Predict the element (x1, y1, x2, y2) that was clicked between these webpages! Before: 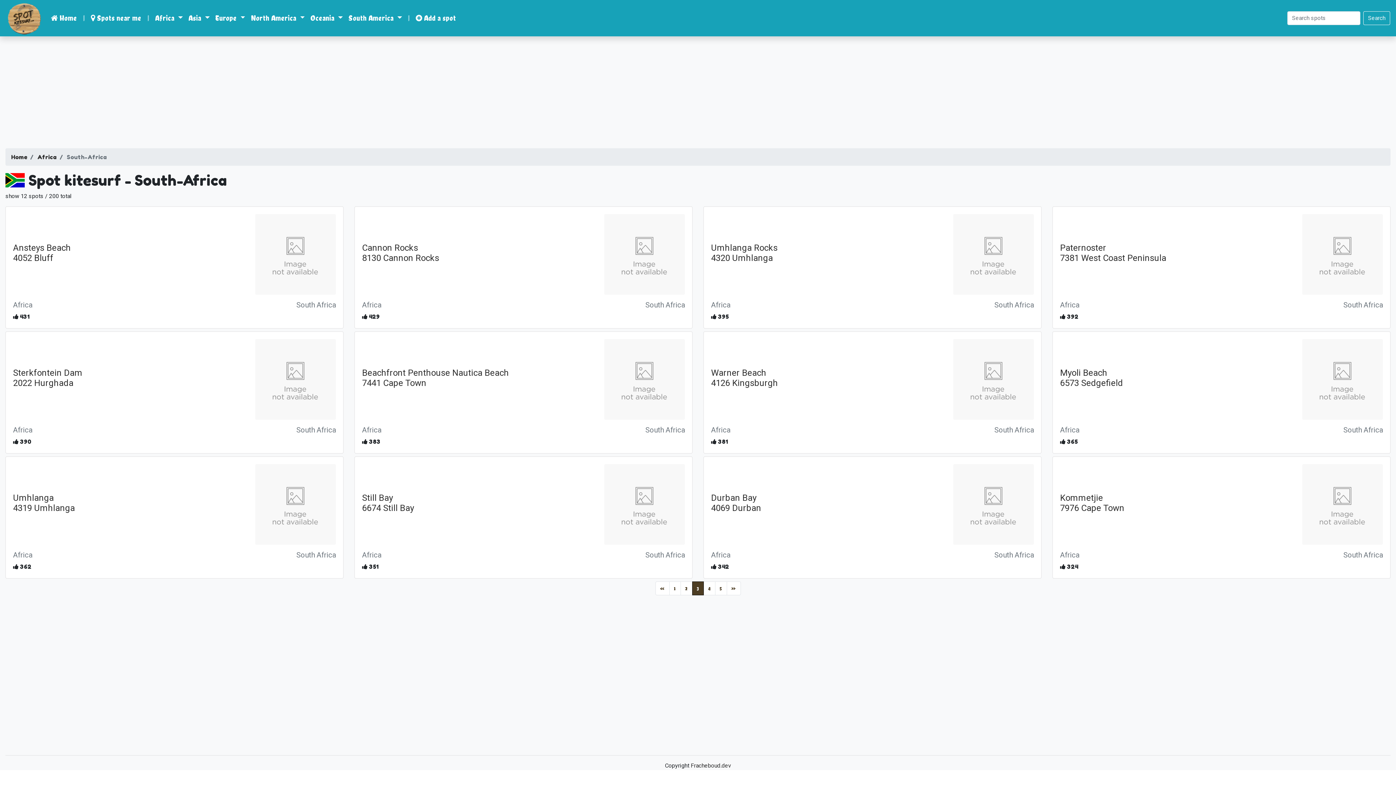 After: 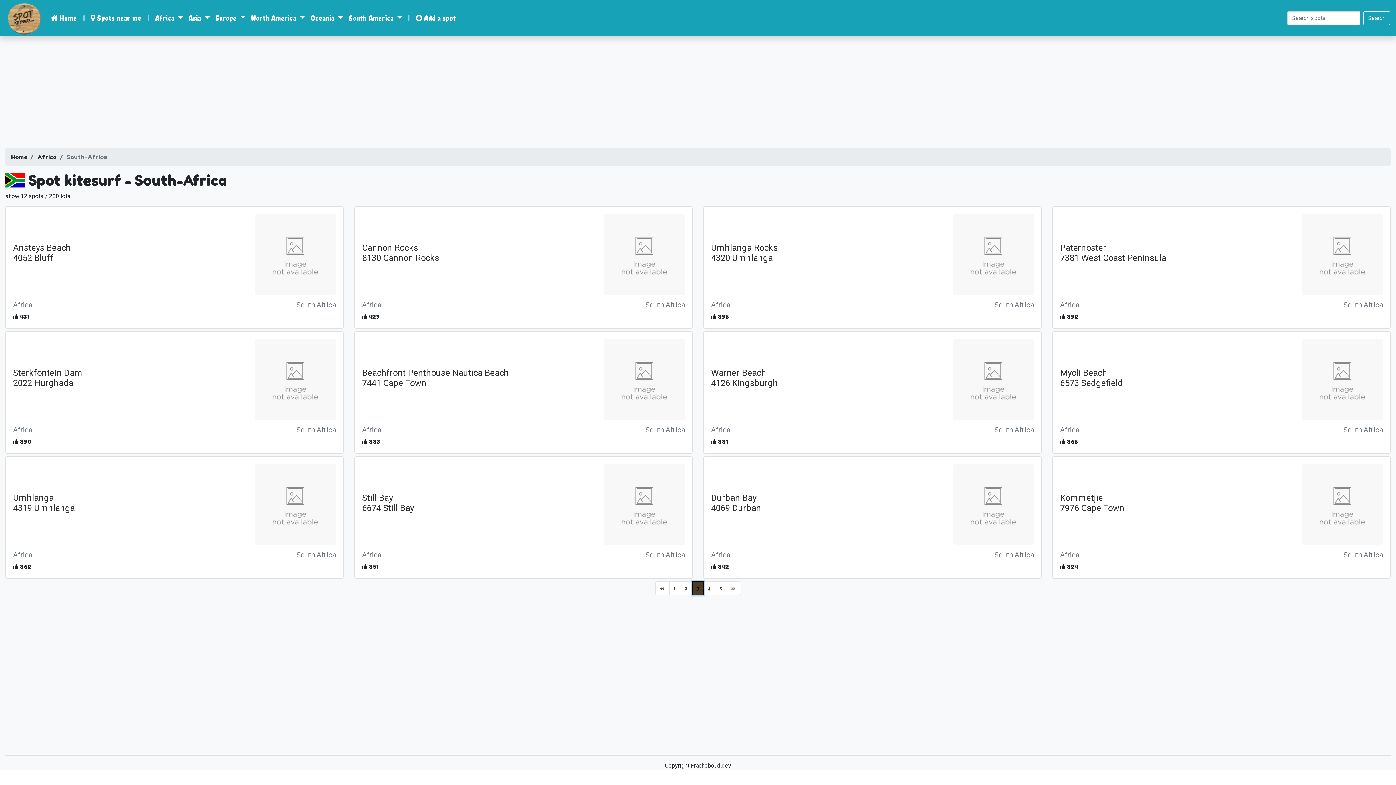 Action: label: 3
(current) bbox: (692, 581, 703, 595)